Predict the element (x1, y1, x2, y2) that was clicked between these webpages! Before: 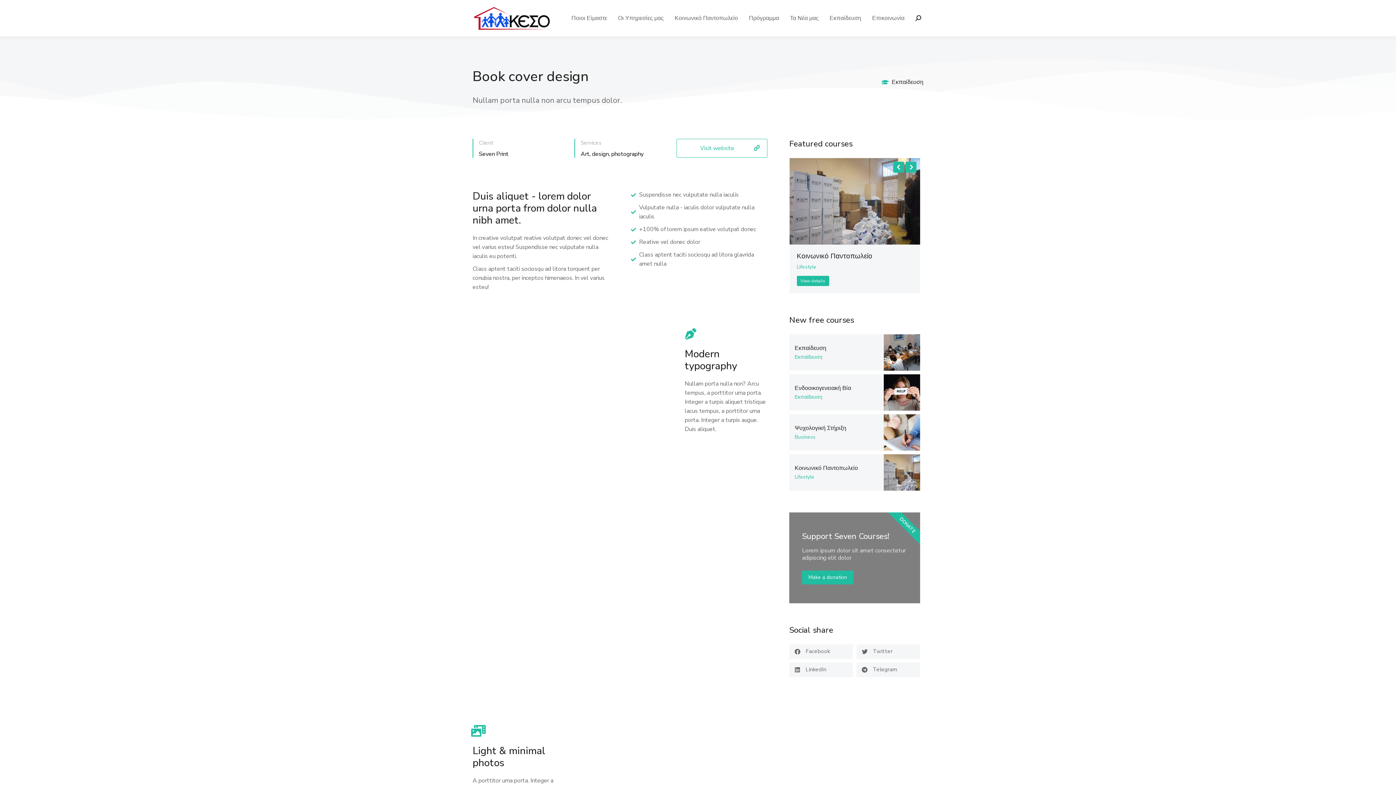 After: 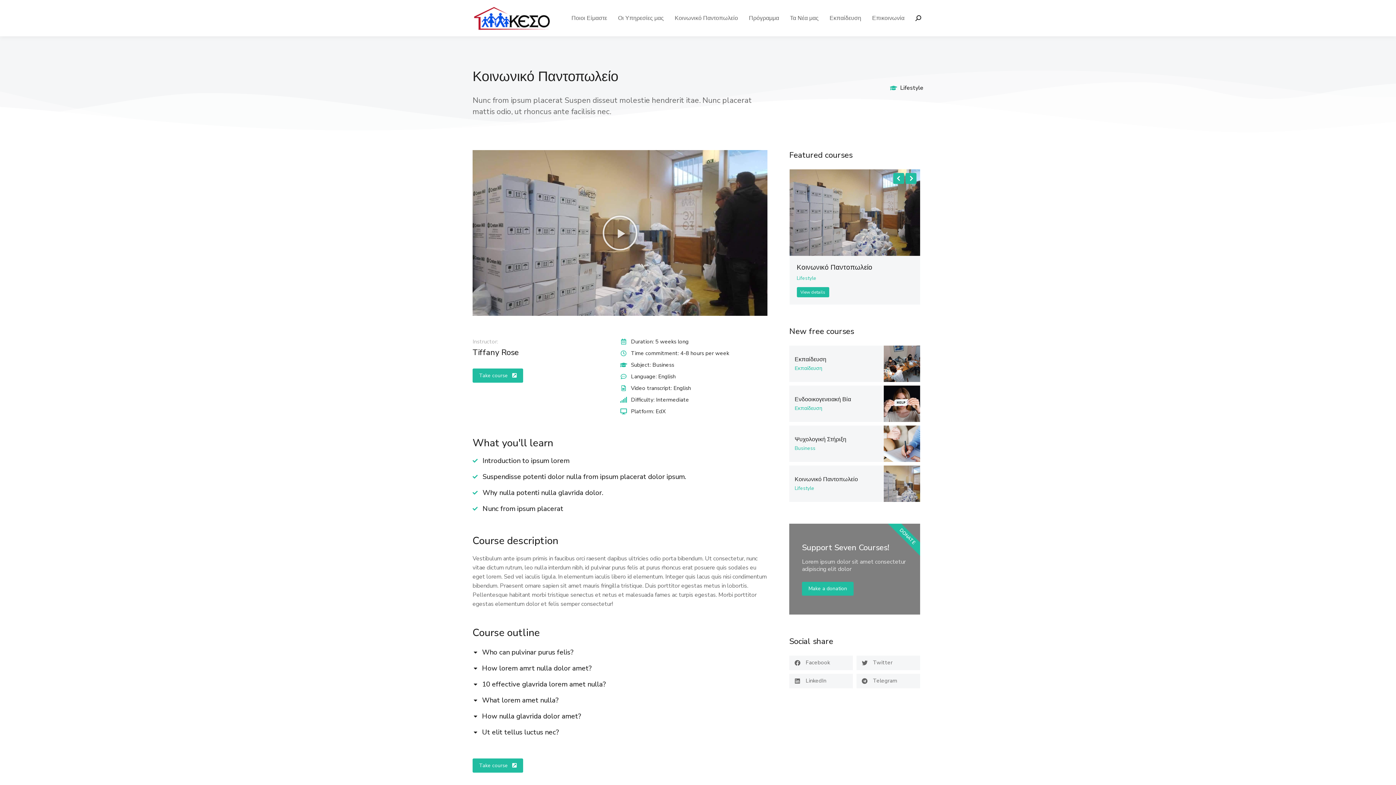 Action: bbox: (796, 275, 829, 286) label: Read more about Κοινωνικό Παντοπωλείο